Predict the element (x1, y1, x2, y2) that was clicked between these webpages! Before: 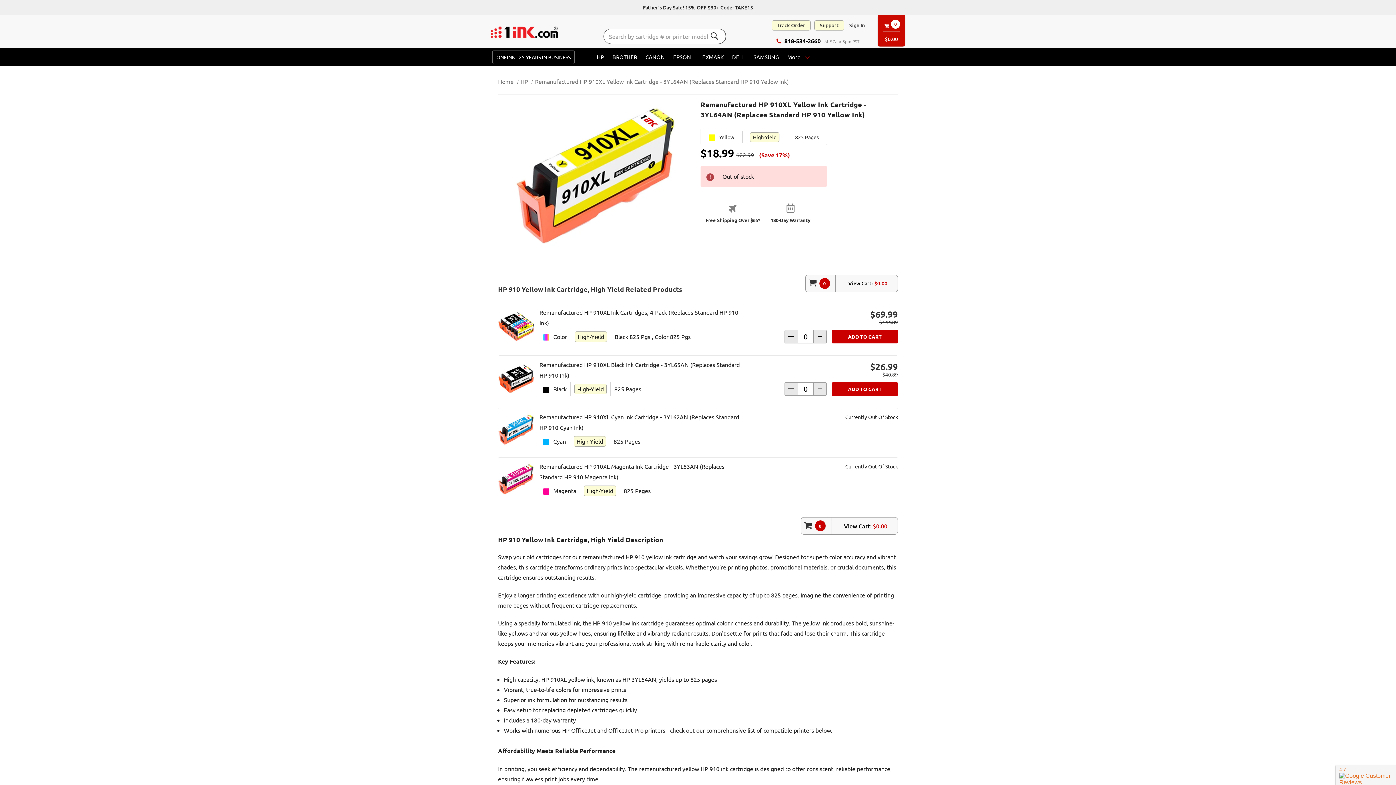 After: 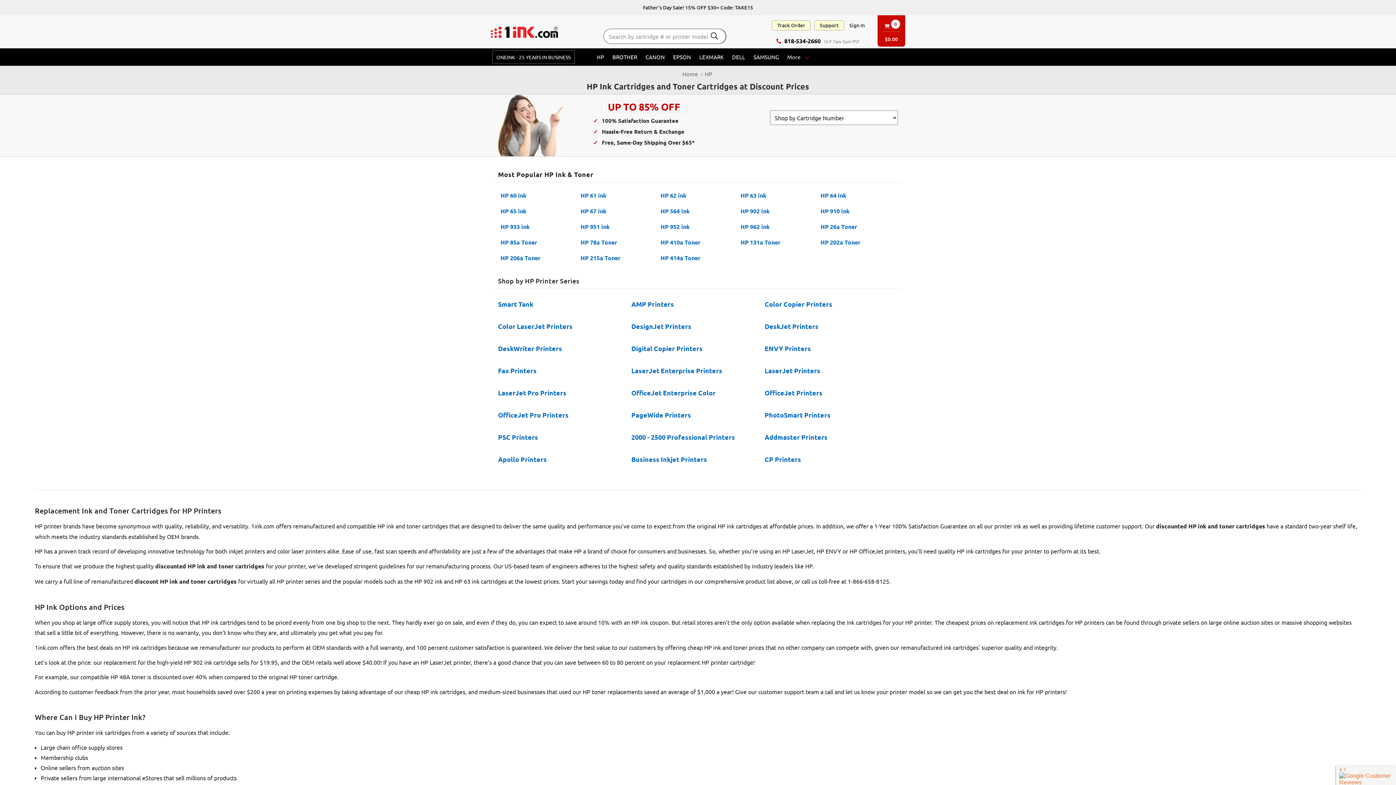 Action: label: HP bbox: (520, 78, 528, 84)